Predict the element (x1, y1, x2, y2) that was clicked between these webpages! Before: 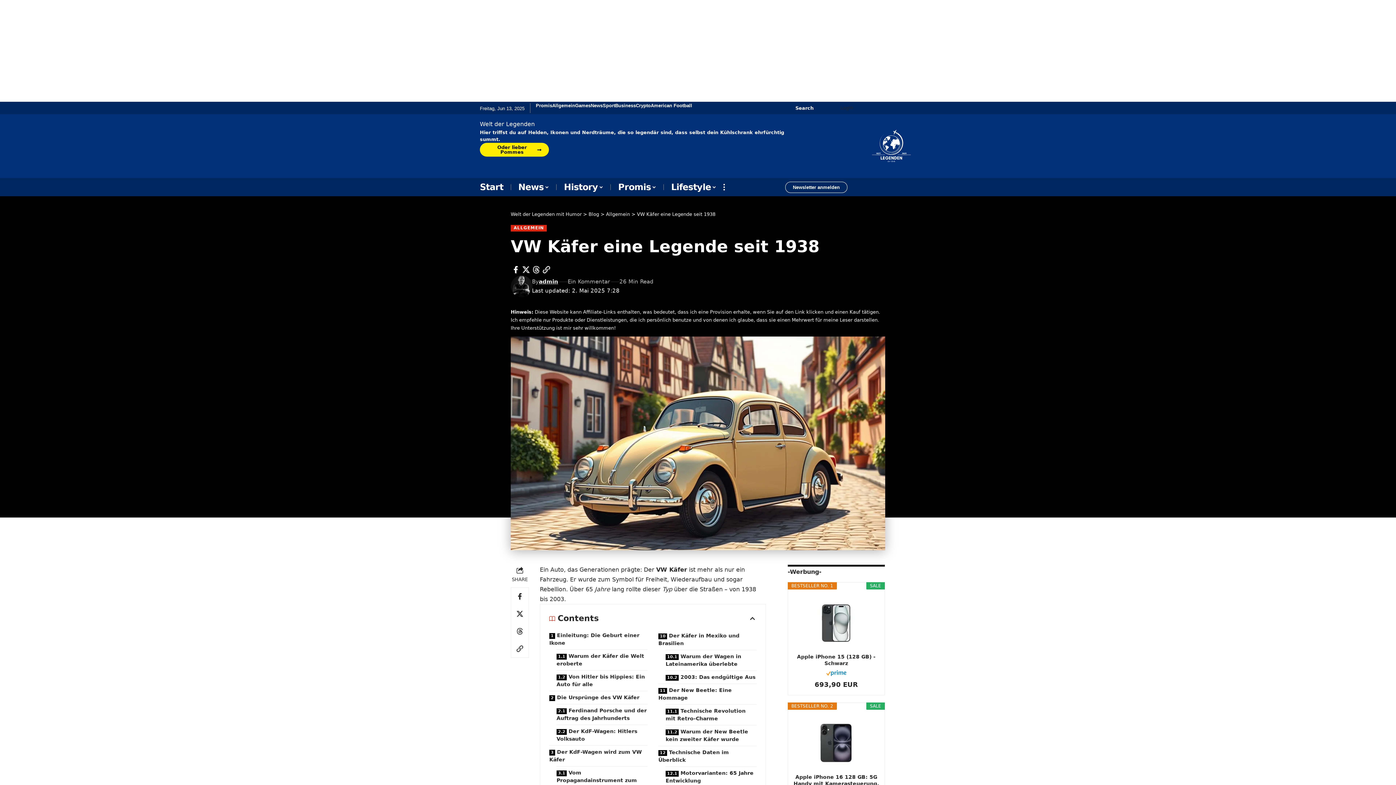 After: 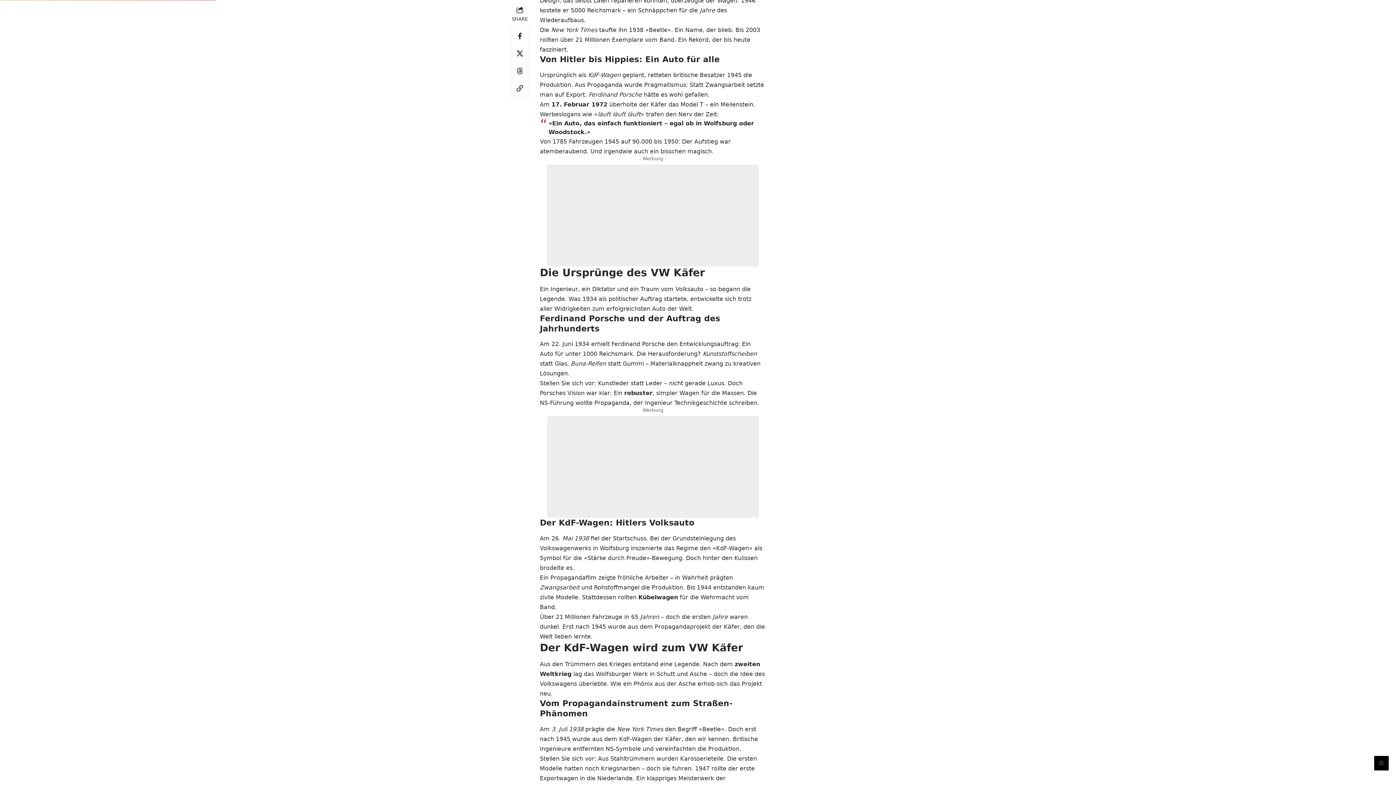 Action: bbox: (556, 670, 647, 691) label: Von Hitler bis Hippies: Ein Auto für alle